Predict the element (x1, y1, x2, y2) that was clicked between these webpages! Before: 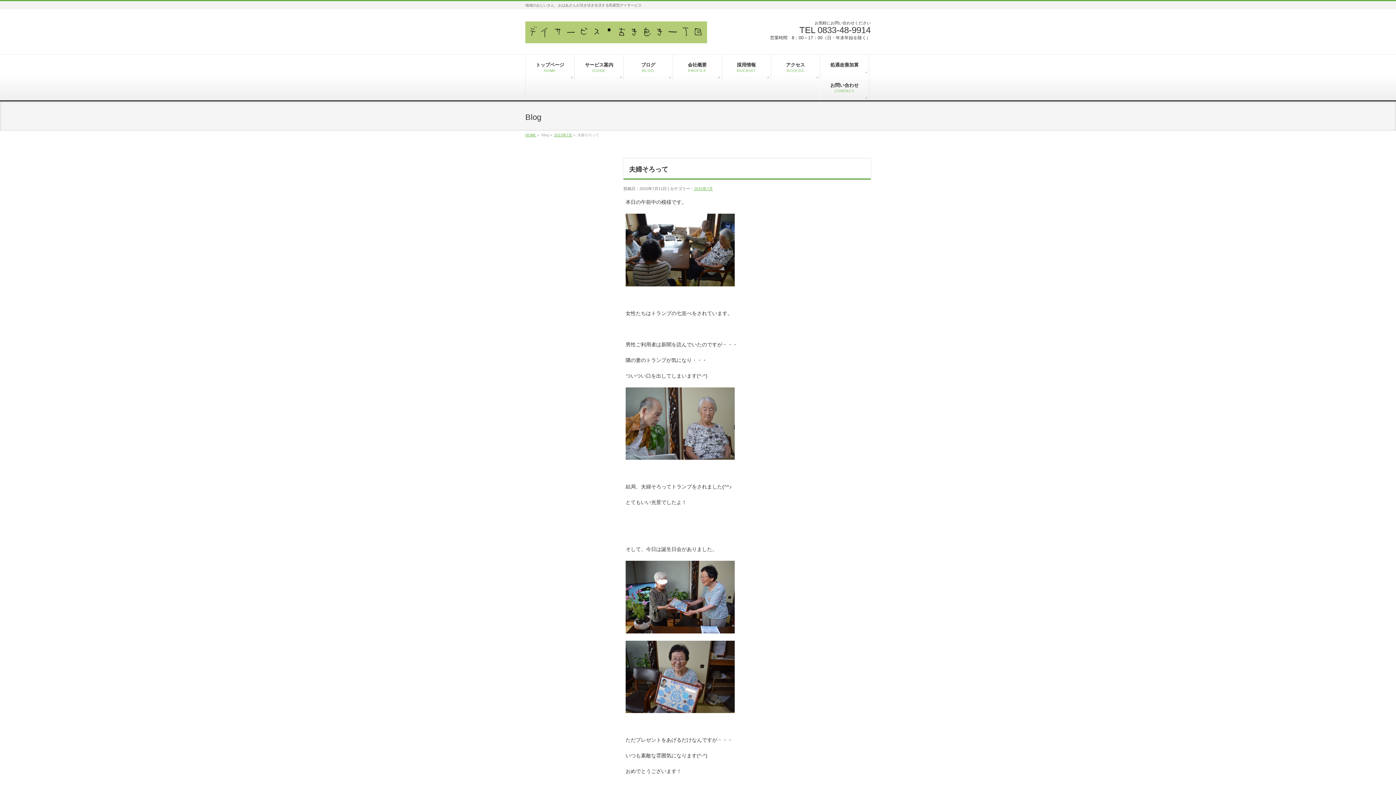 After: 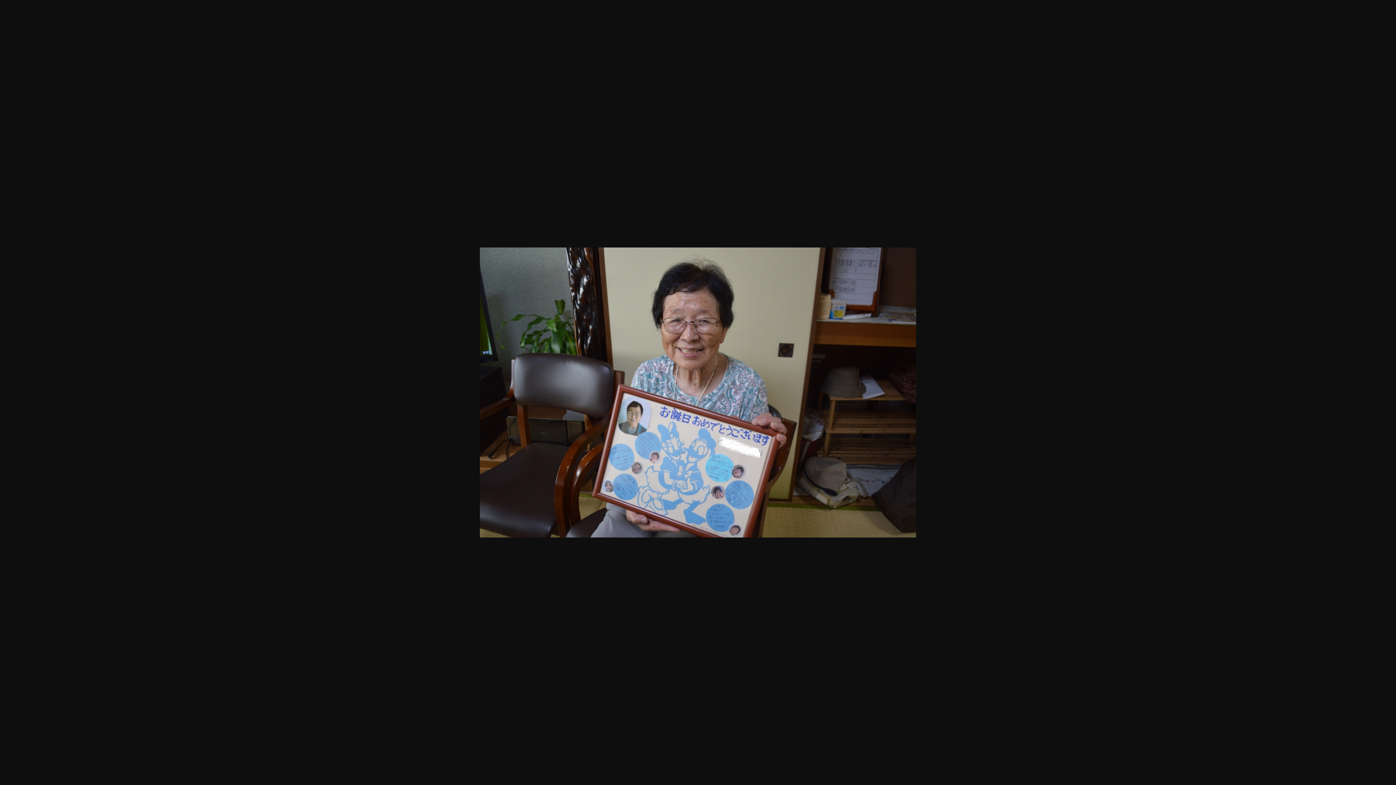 Action: bbox: (625, 706, 734, 712)